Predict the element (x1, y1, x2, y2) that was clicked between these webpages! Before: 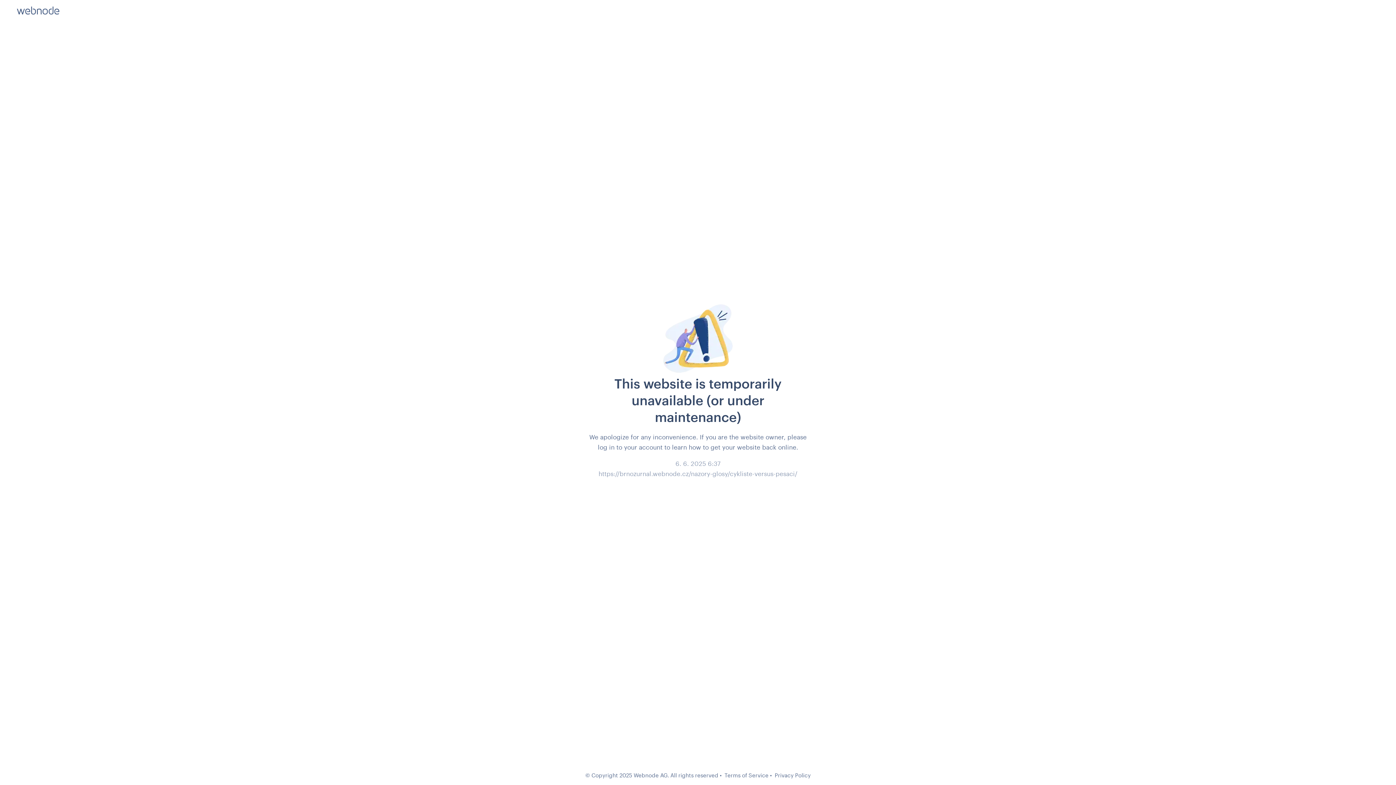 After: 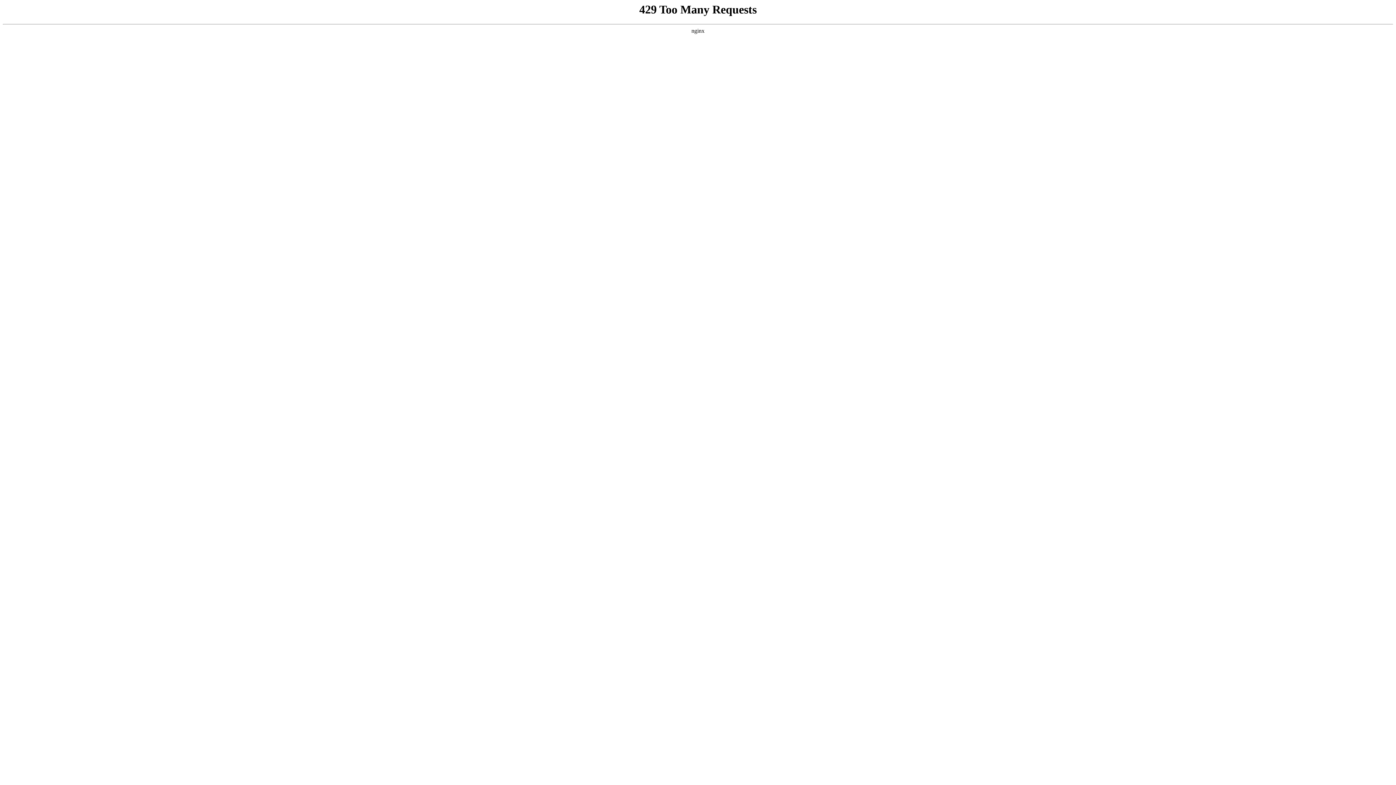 Action: bbox: (774, 772, 810, 778) label: Privacy Policy